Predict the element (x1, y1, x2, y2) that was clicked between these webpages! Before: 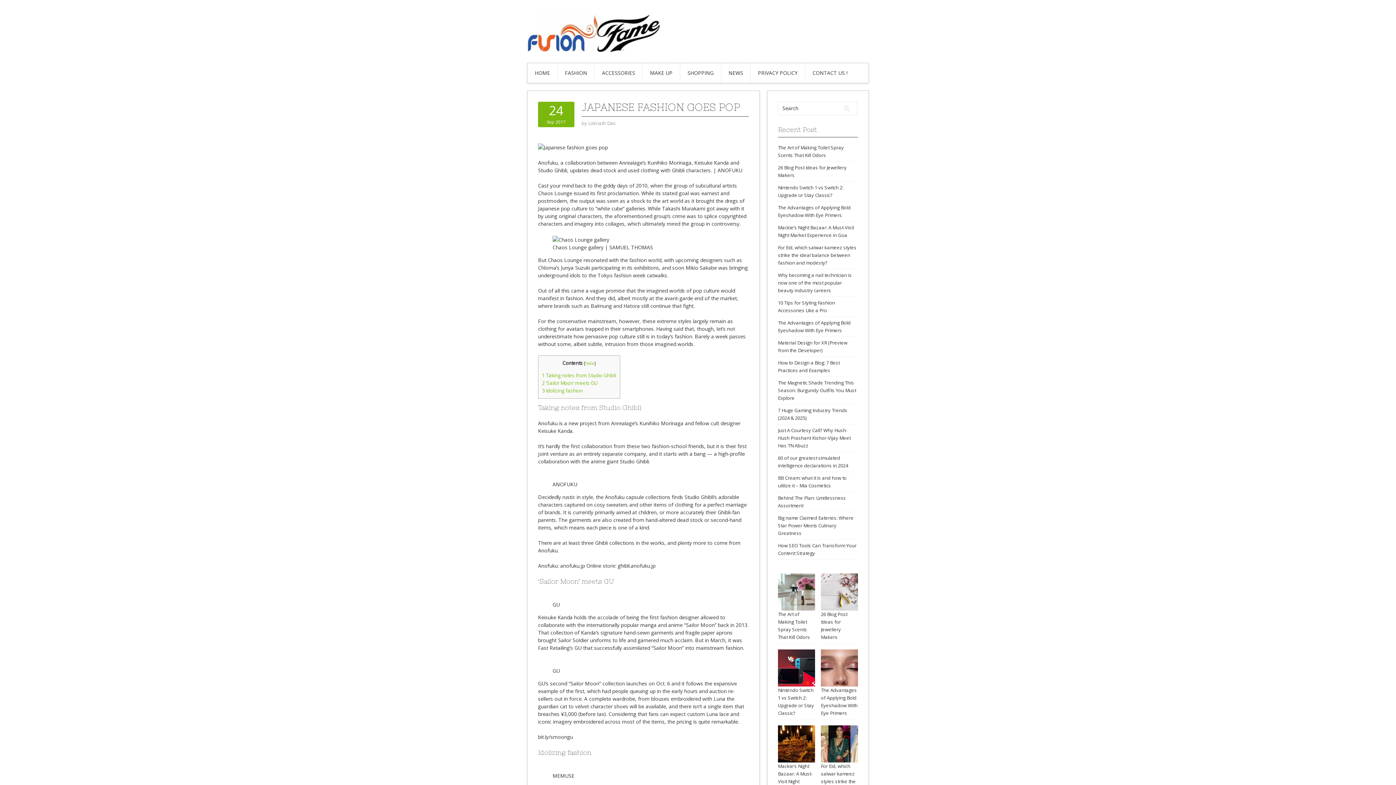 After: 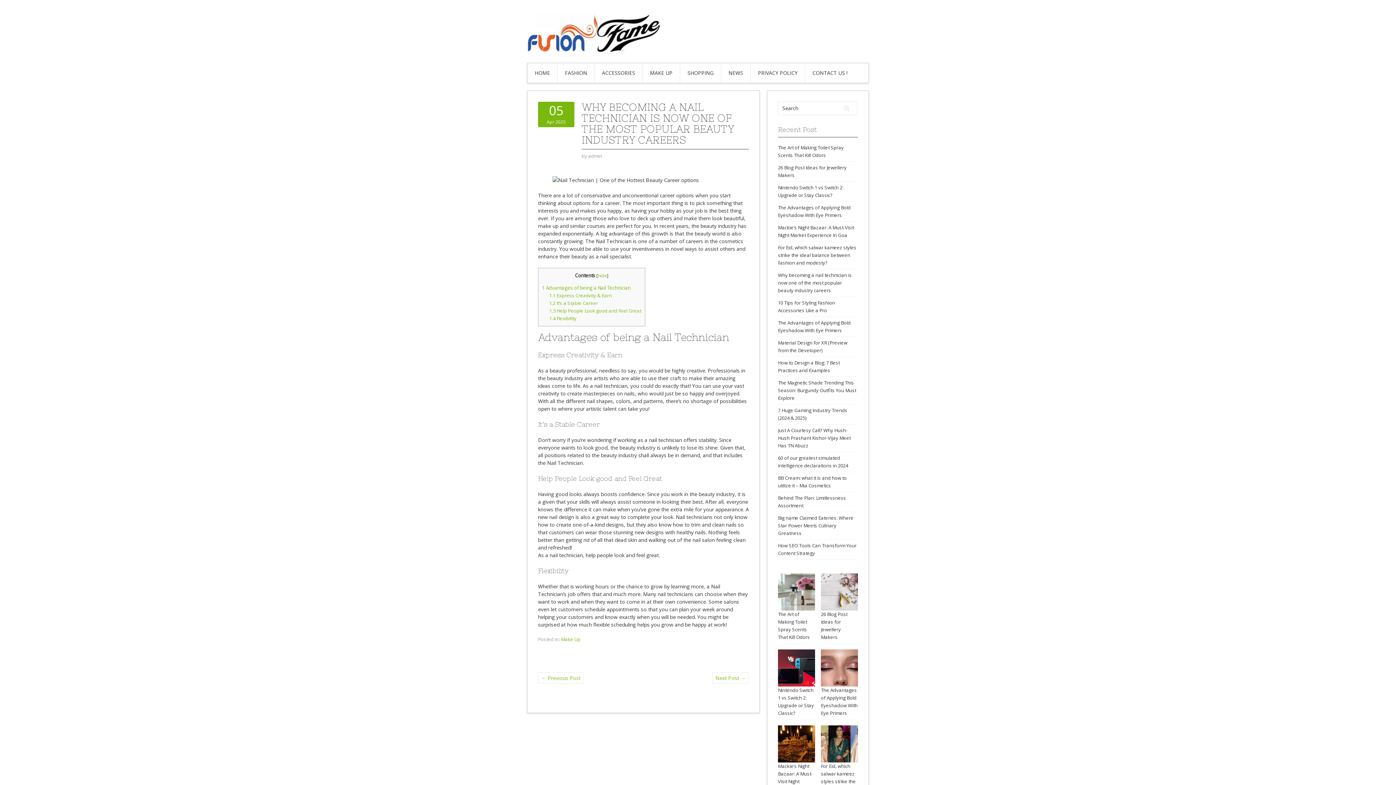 Action: label: Why becoming a nail technician is now one of the most popular beauty industry careers bbox: (778, 272, 852, 293)